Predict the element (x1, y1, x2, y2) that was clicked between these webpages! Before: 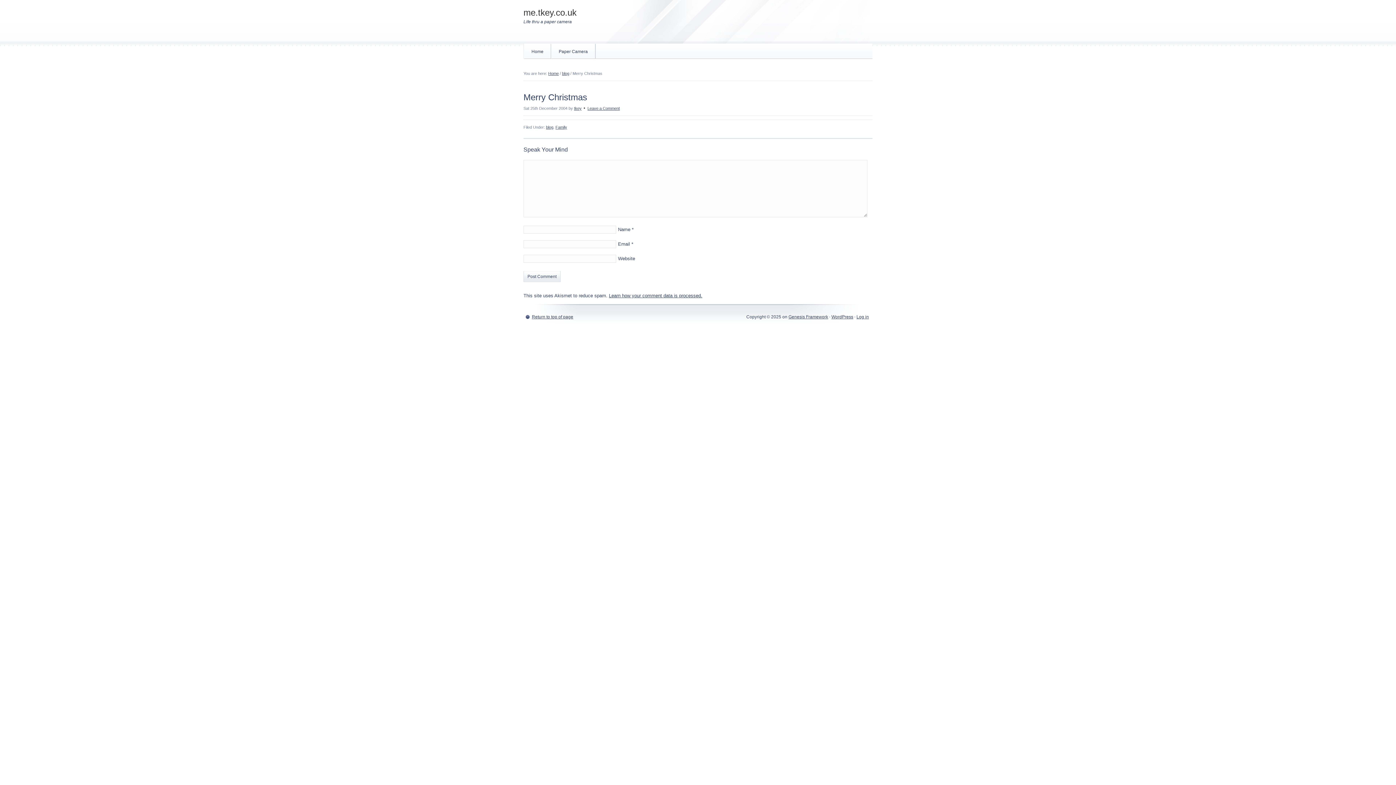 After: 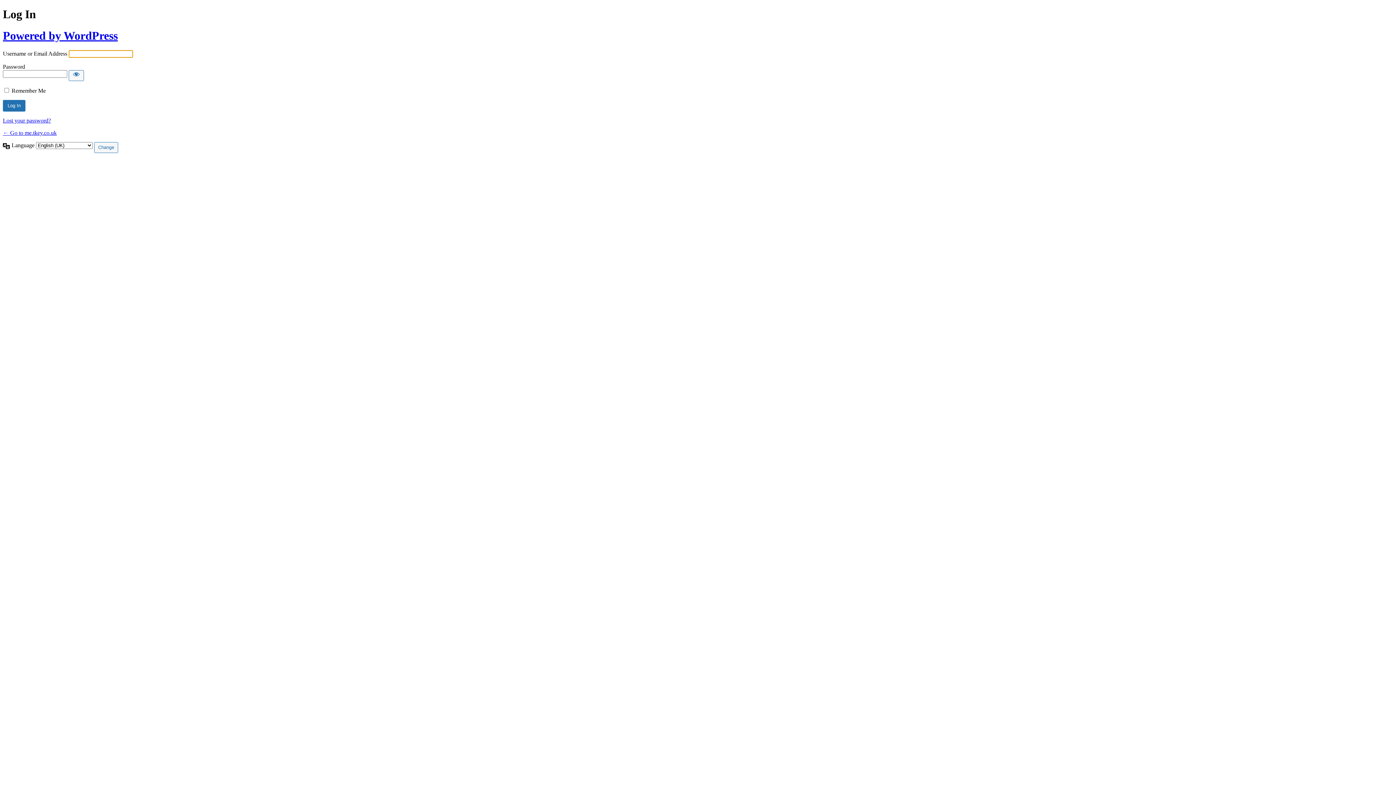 Action: label: Log in bbox: (856, 314, 869, 319)